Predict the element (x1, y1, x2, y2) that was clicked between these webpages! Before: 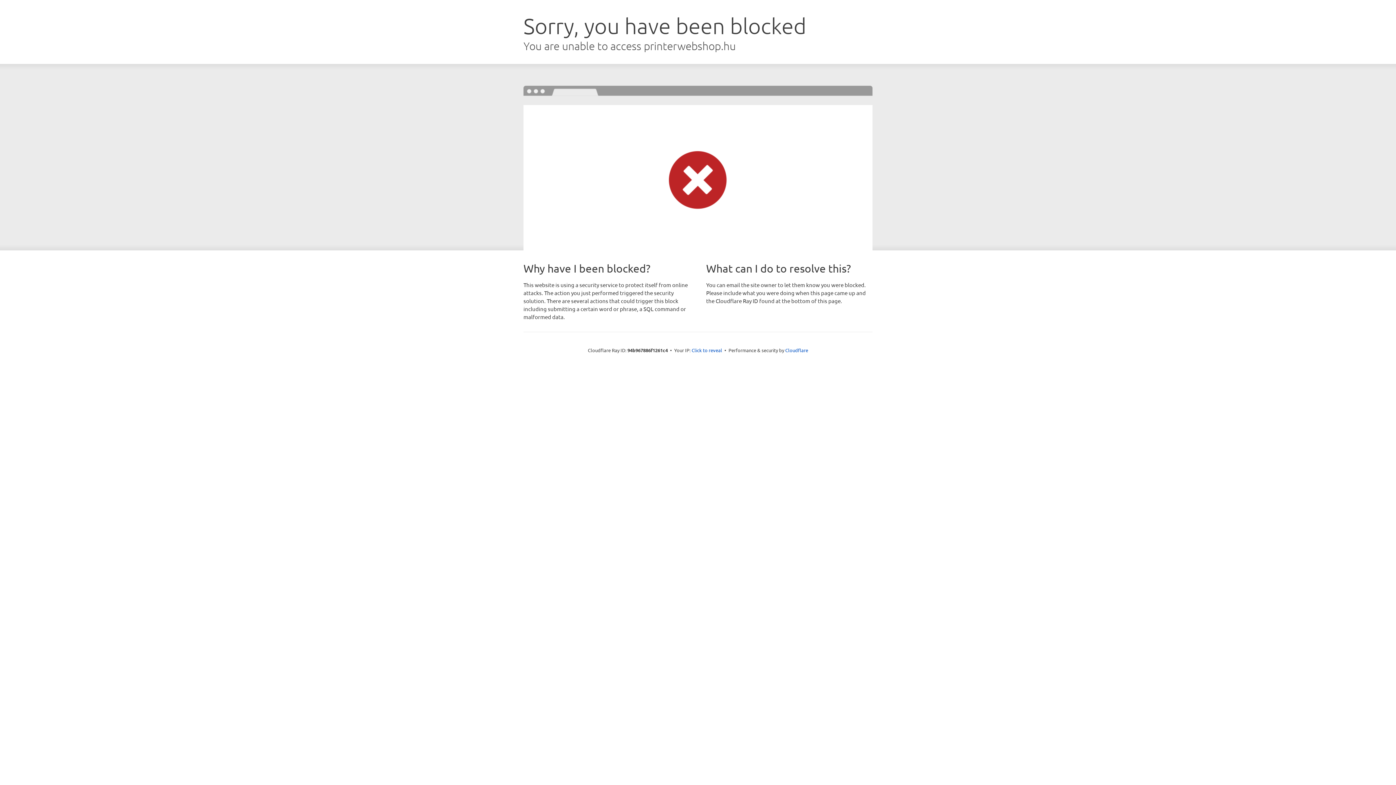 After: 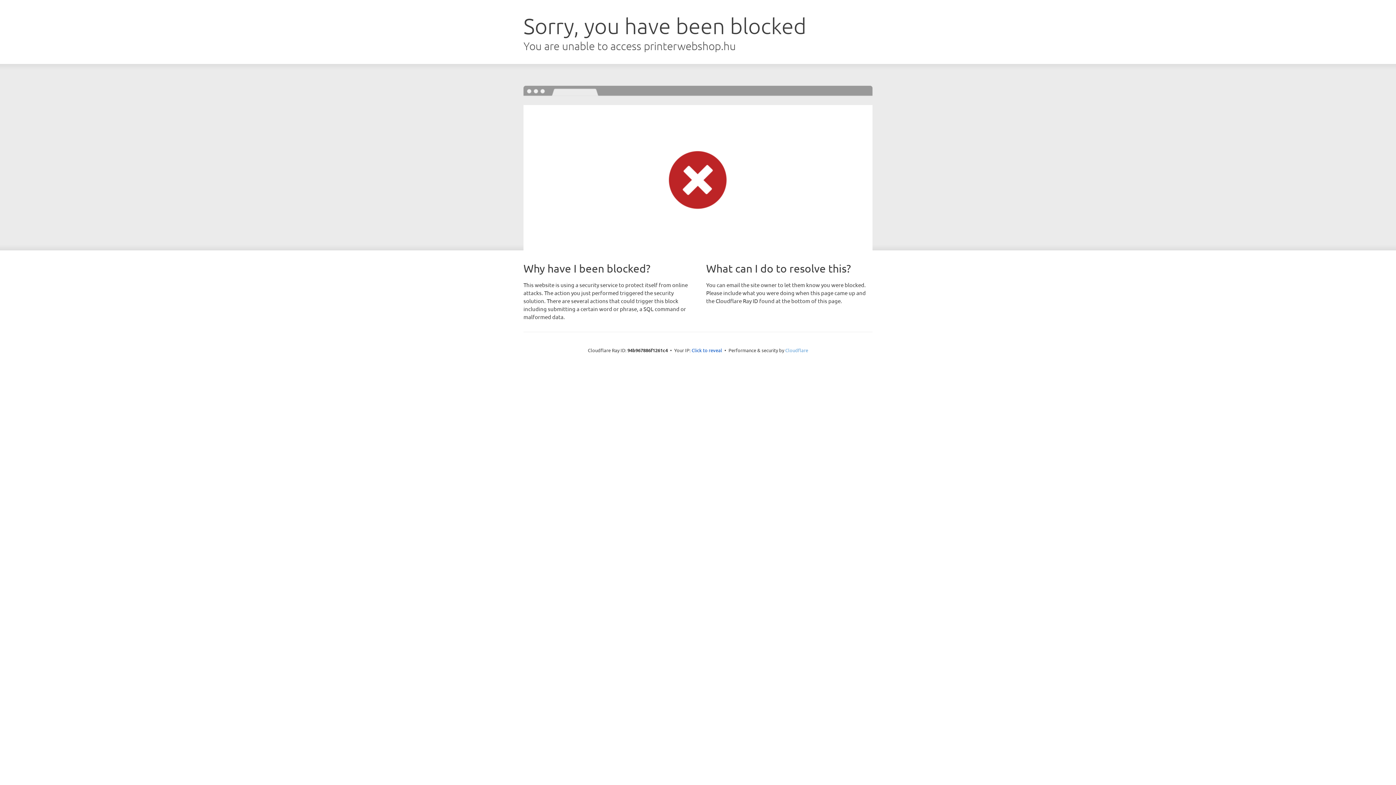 Action: label: Cloudflare bbox: (785, 347, 808, 353)